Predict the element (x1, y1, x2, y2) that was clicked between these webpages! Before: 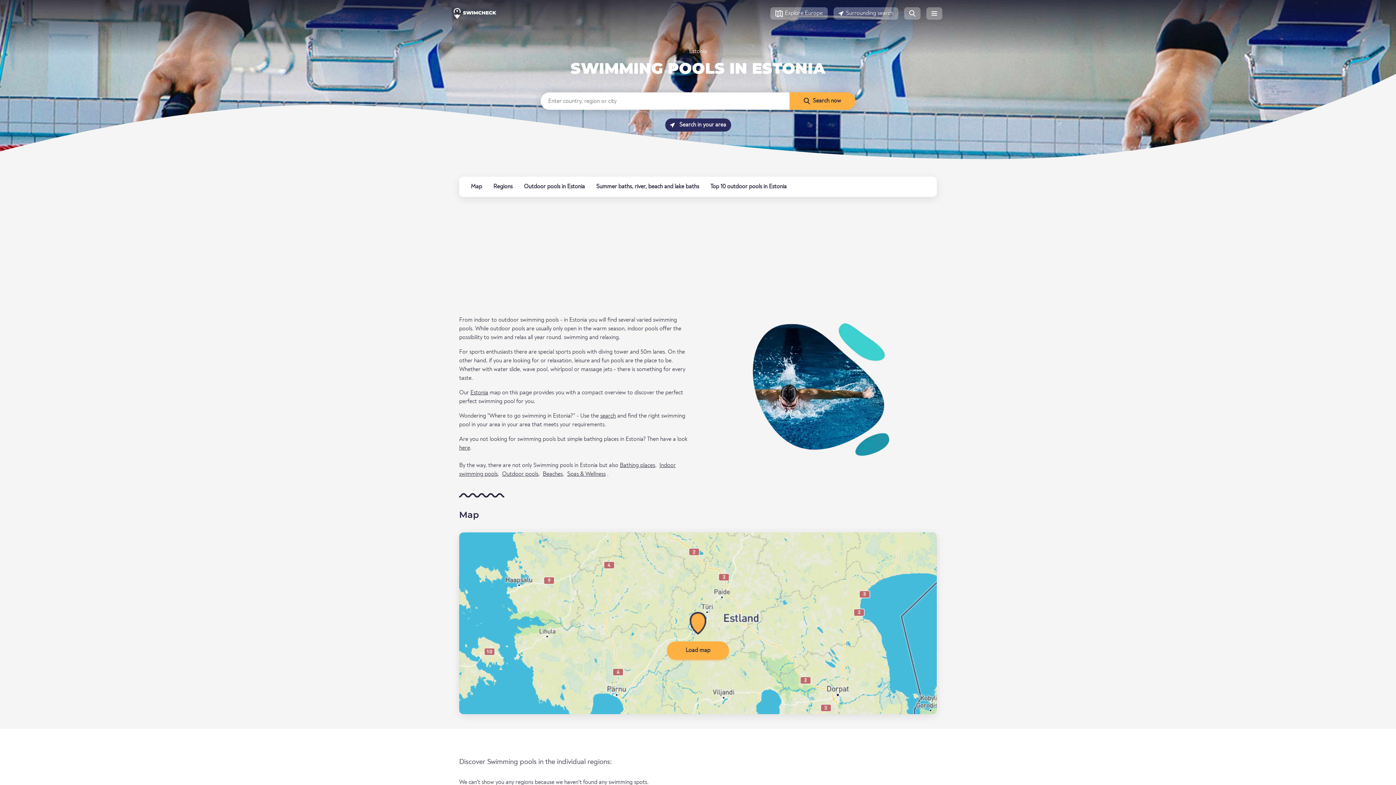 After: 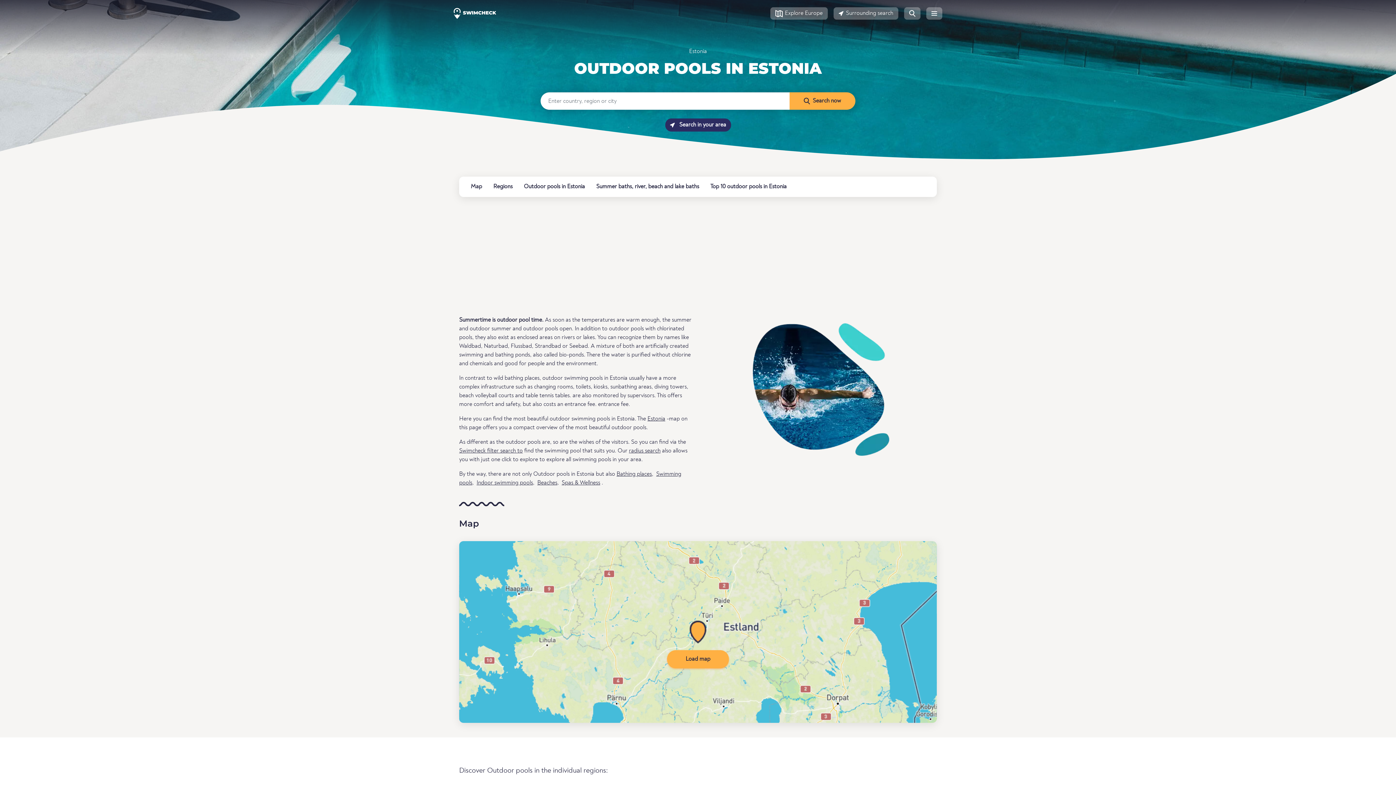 Action: label: Outdoor pools bbox: (502, 471, 538, 477)